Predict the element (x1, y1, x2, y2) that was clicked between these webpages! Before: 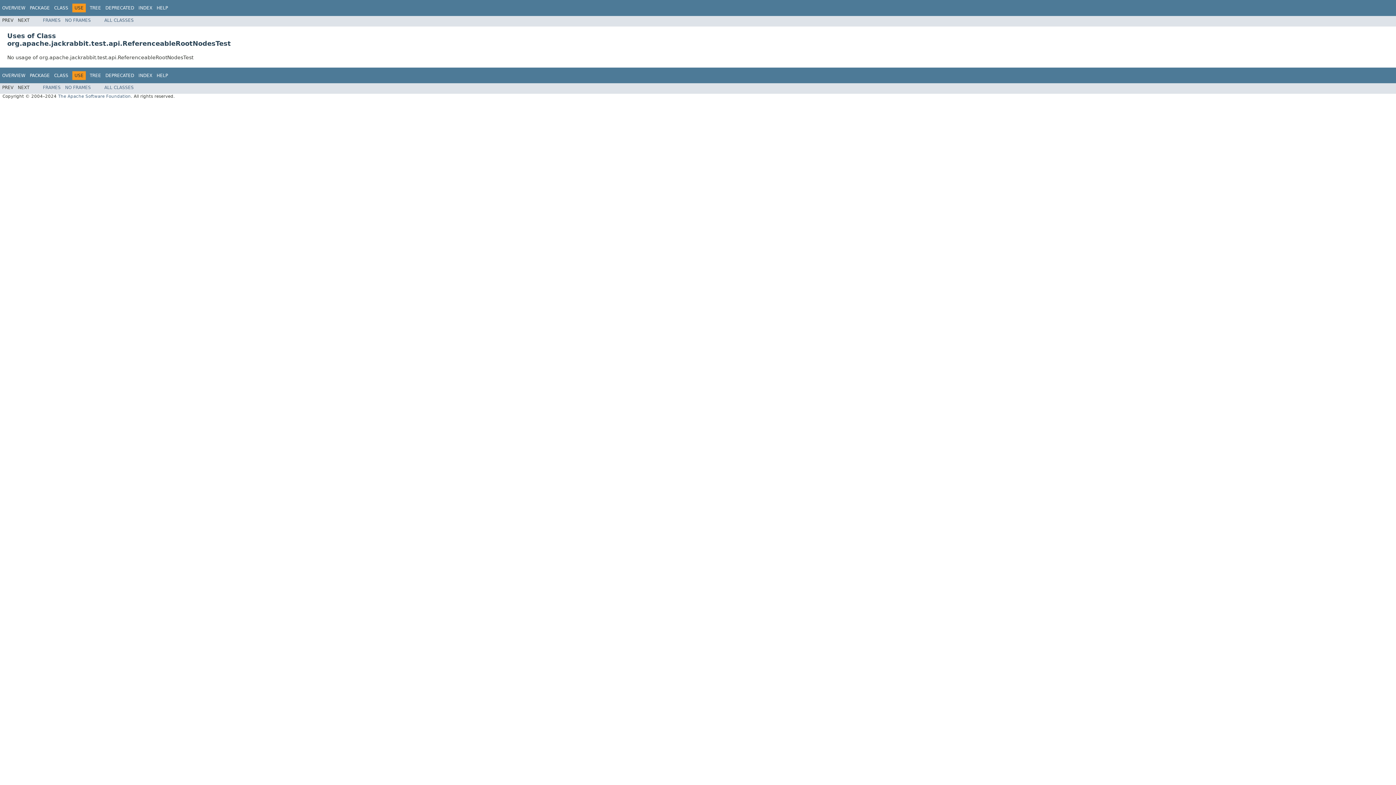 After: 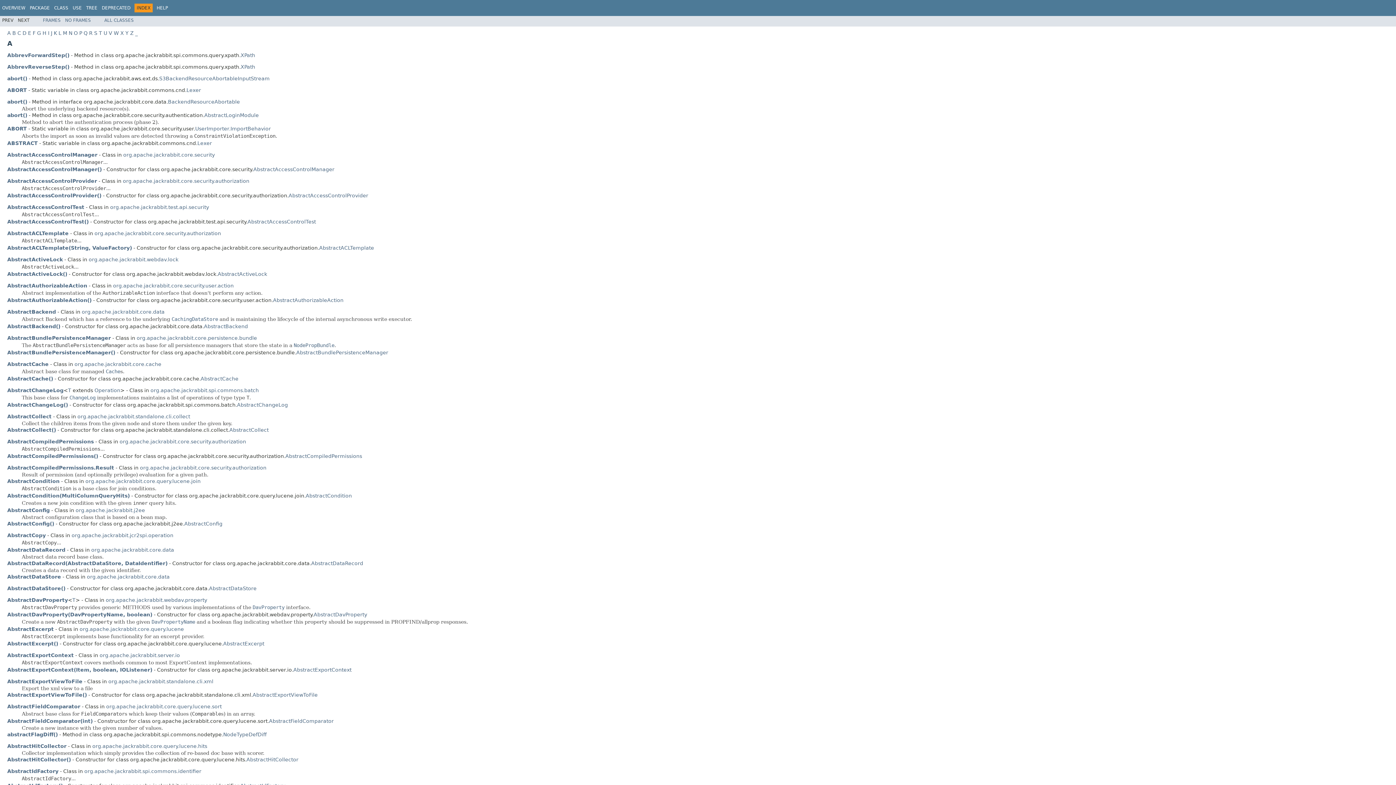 Action: label: INDEX bbox: (138, 72, 152, 78)